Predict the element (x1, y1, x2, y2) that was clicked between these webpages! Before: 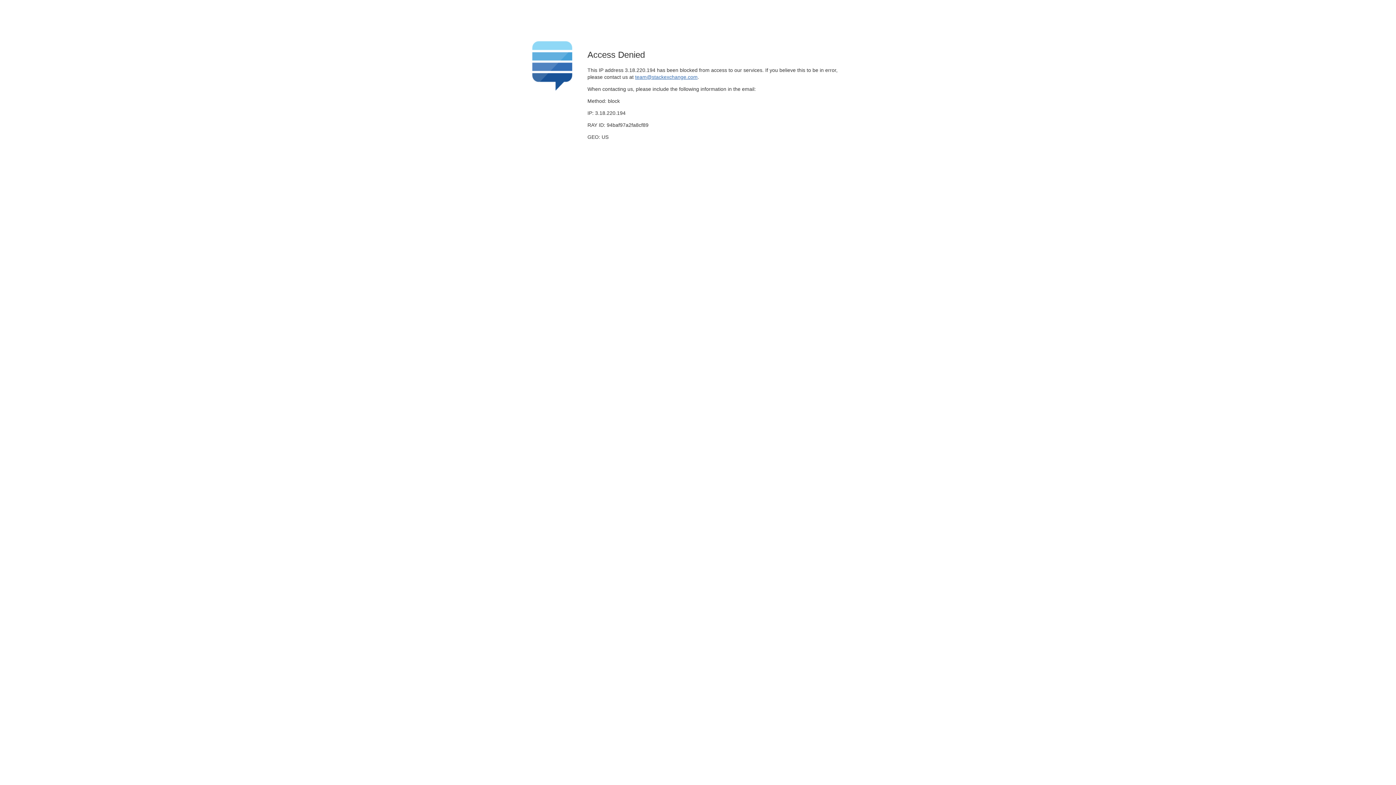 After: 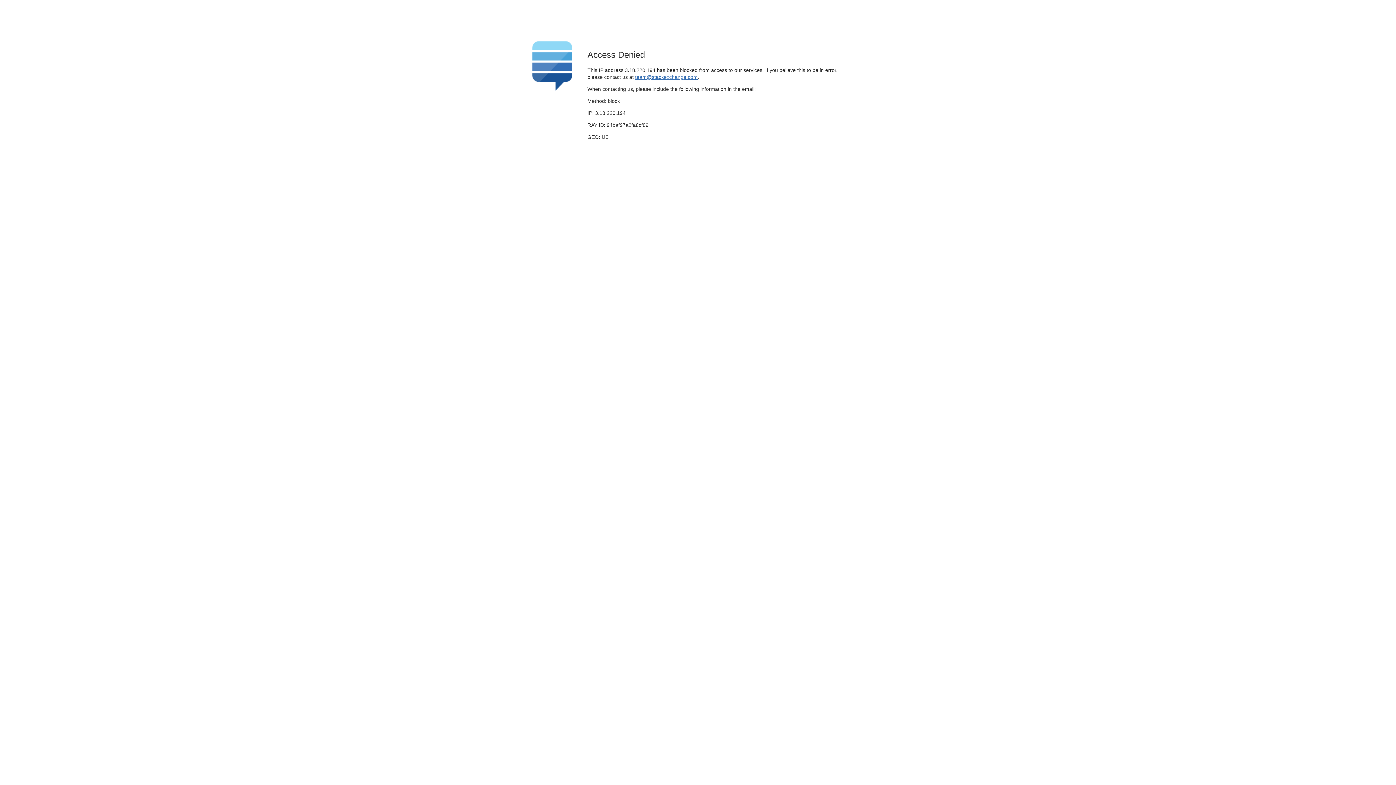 Action: bbox: (635, 74, 697, 79) label: team@stackexchange.com